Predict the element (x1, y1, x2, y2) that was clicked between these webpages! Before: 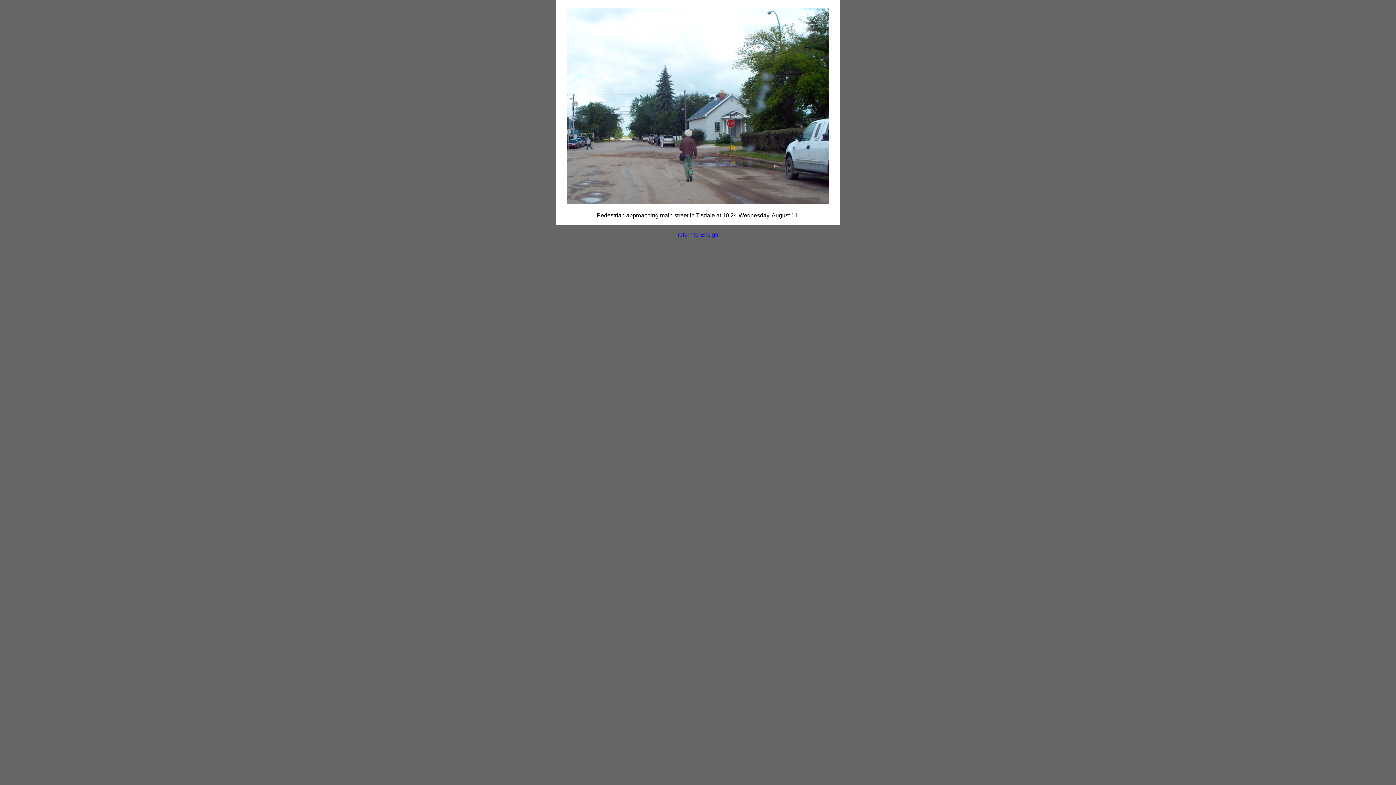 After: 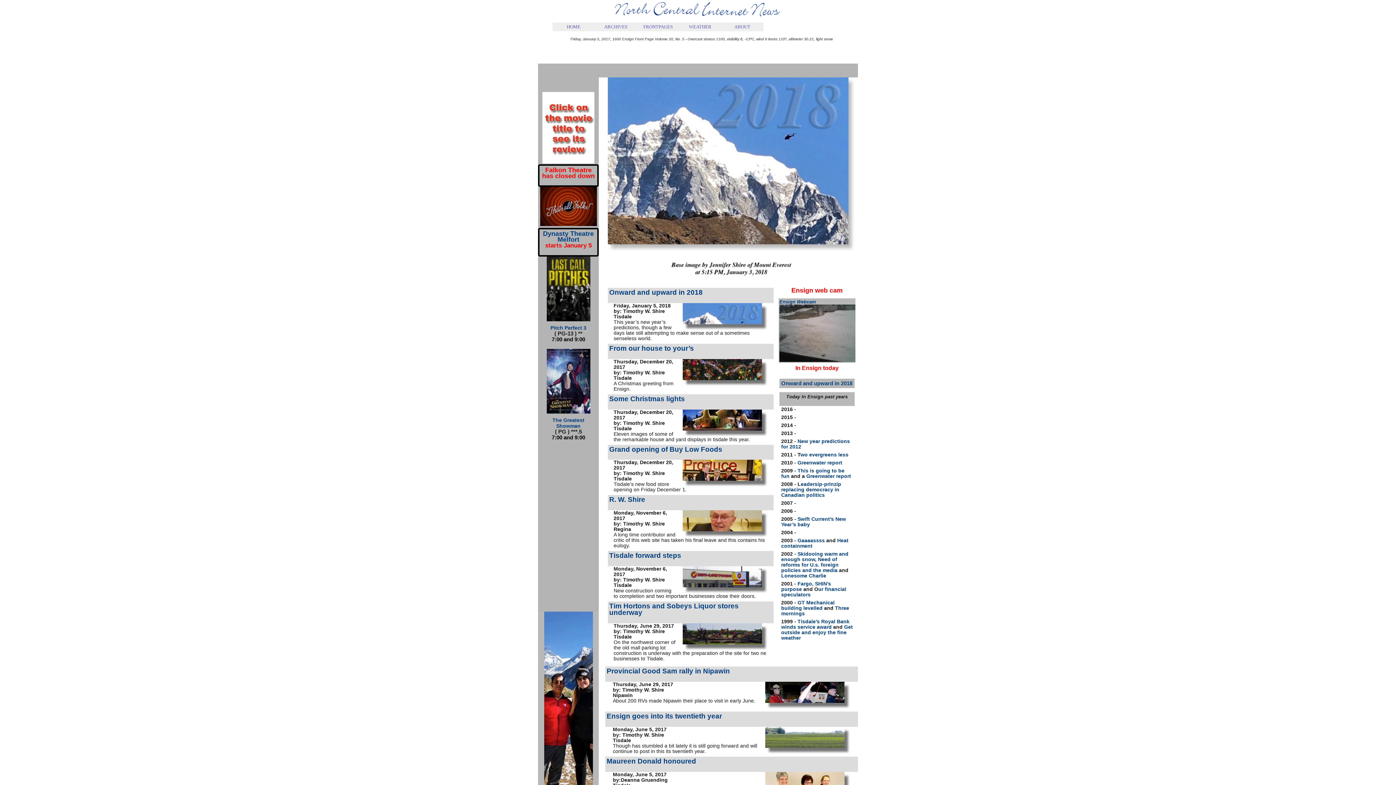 Action: label: return to Ensign bbox: (677, 231, 718, 237)